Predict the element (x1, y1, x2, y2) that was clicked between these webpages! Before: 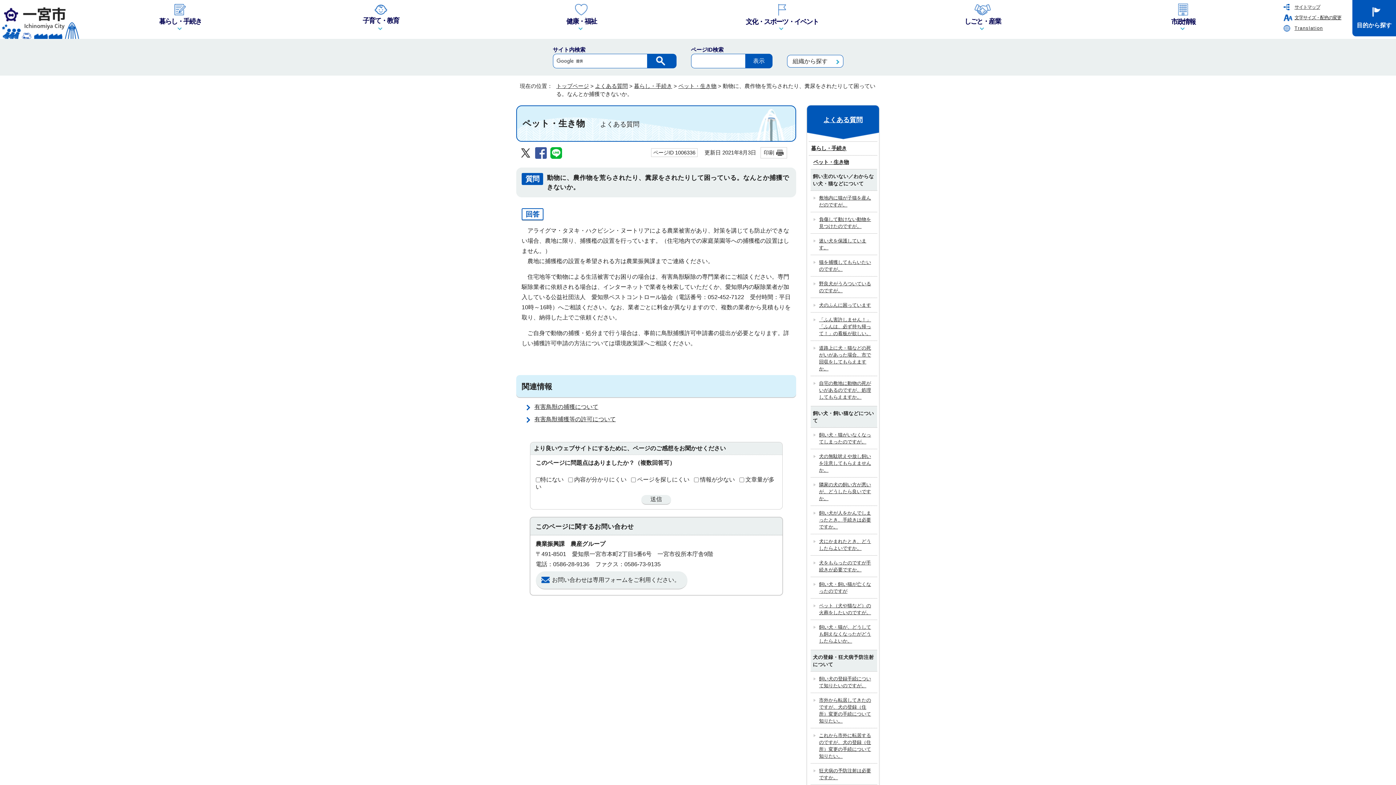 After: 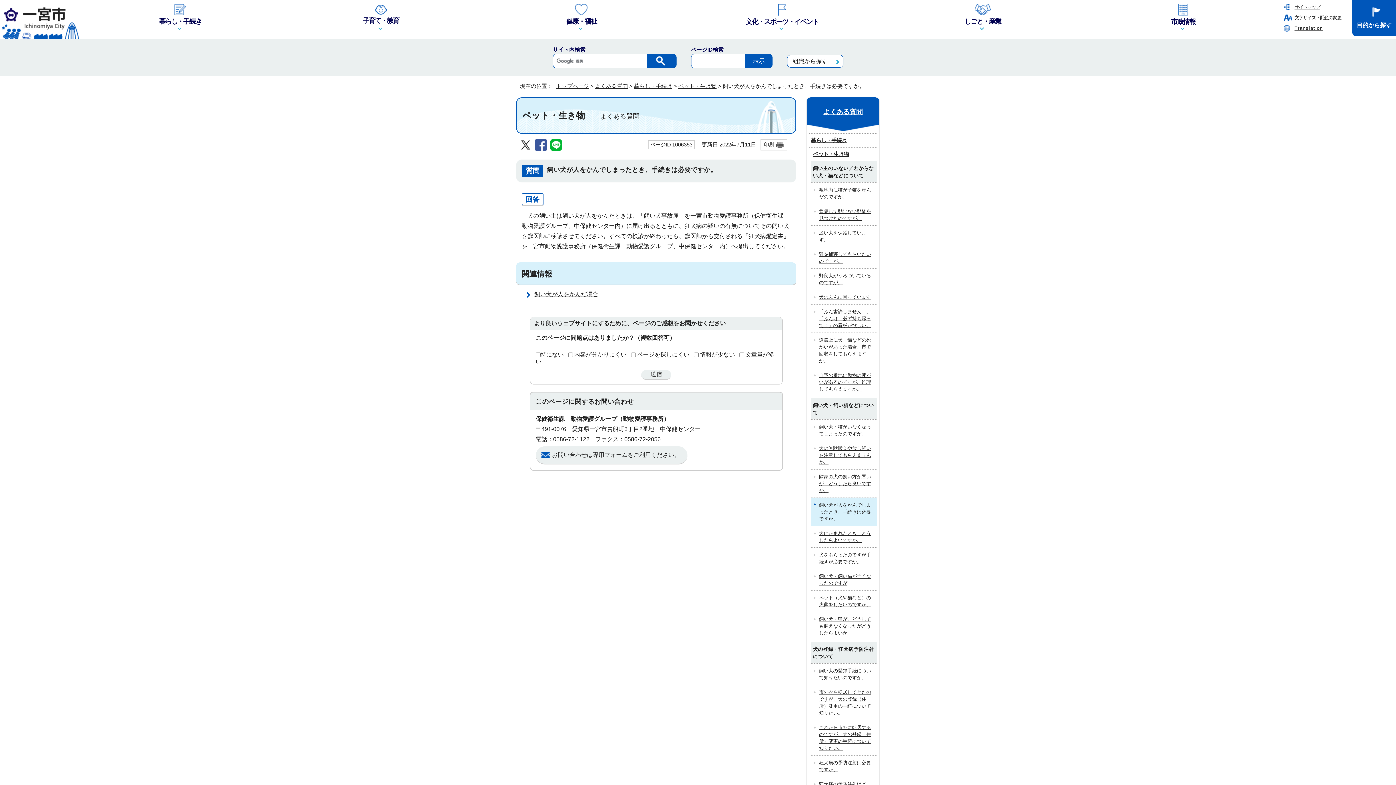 Action: label: 飼い犬が人をかんでしまったとき、手続きは必要ですか。 bbox: (810, 505, 877, 534)